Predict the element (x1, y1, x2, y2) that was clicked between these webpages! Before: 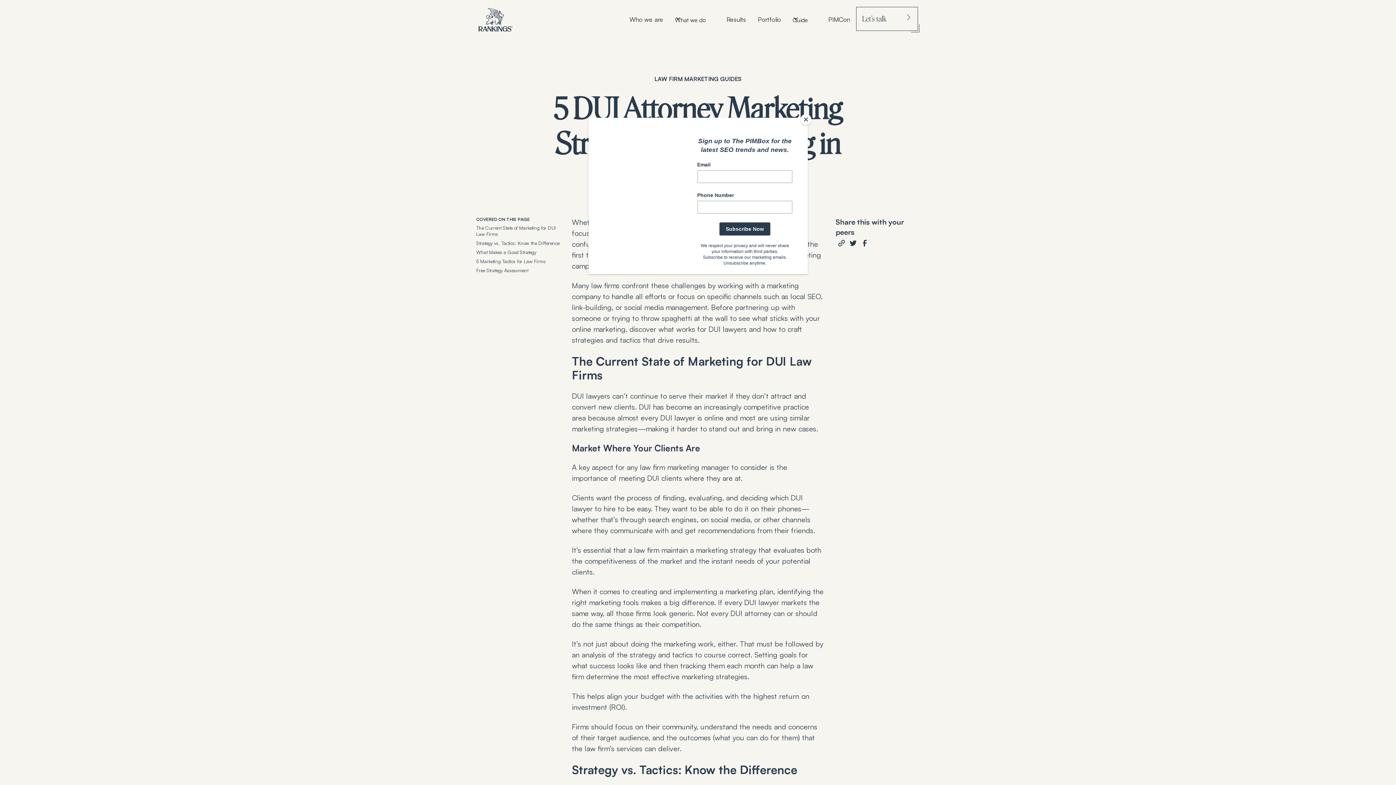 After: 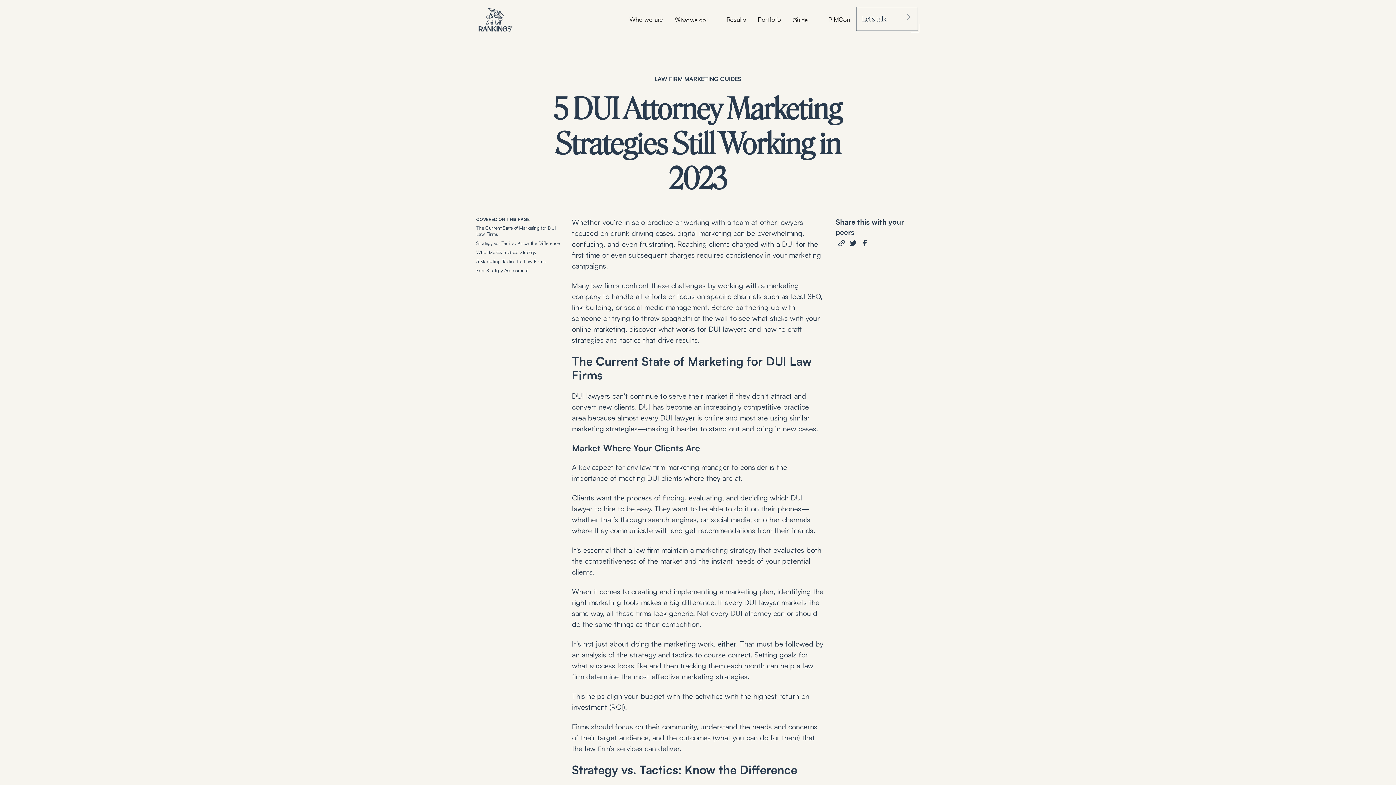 Action: label: Close bbox: (800, 114, 811, 125)